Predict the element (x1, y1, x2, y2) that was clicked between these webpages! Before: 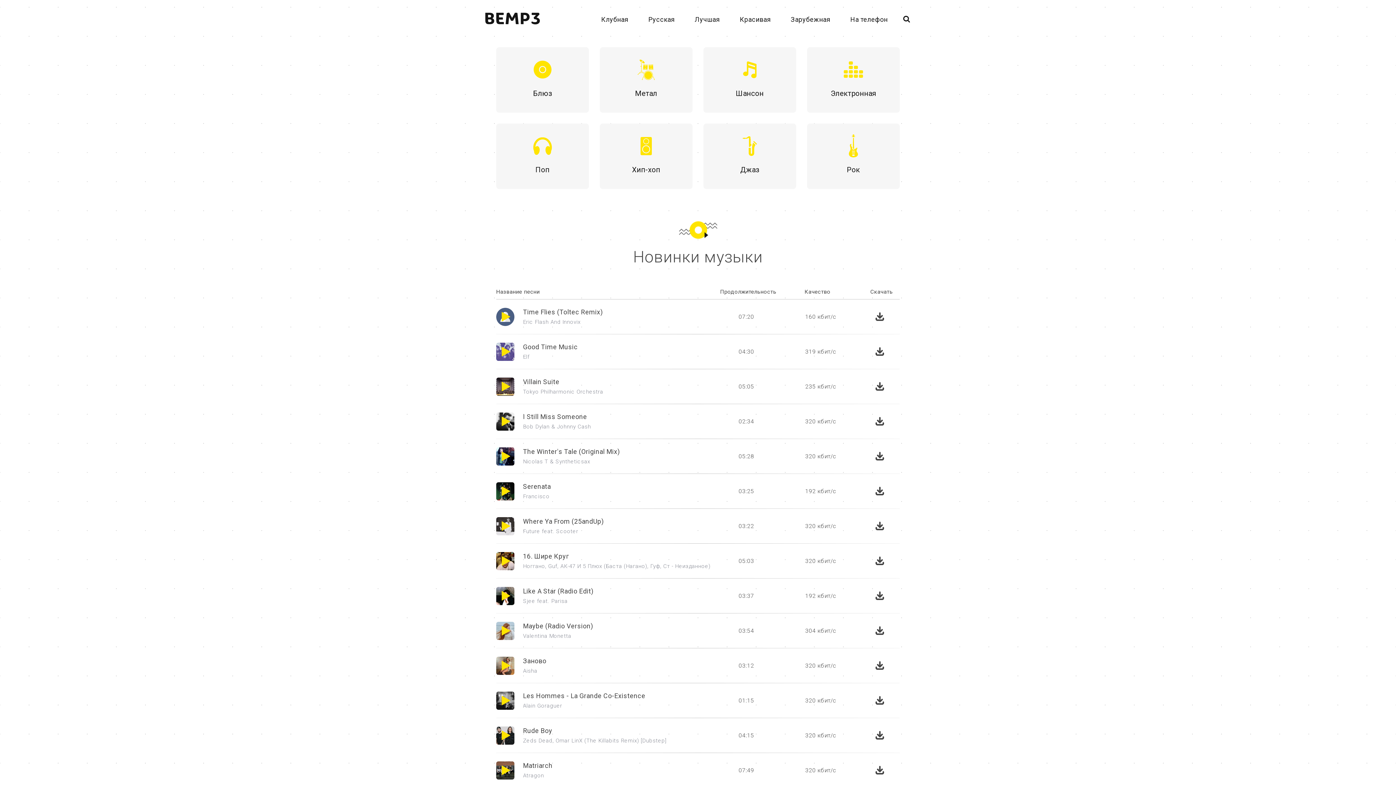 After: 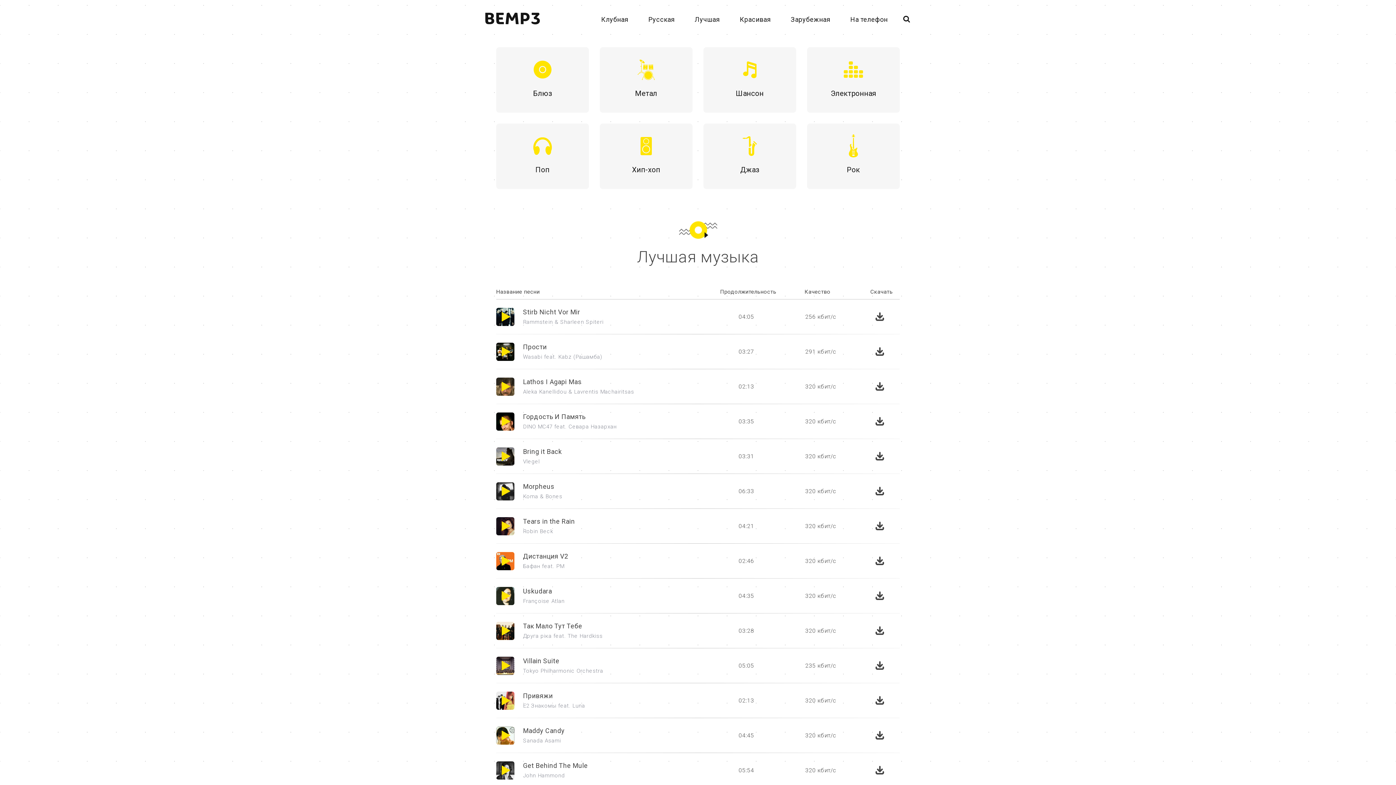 Action: bbox: (694, 15, 720, 23) label: Лучшая